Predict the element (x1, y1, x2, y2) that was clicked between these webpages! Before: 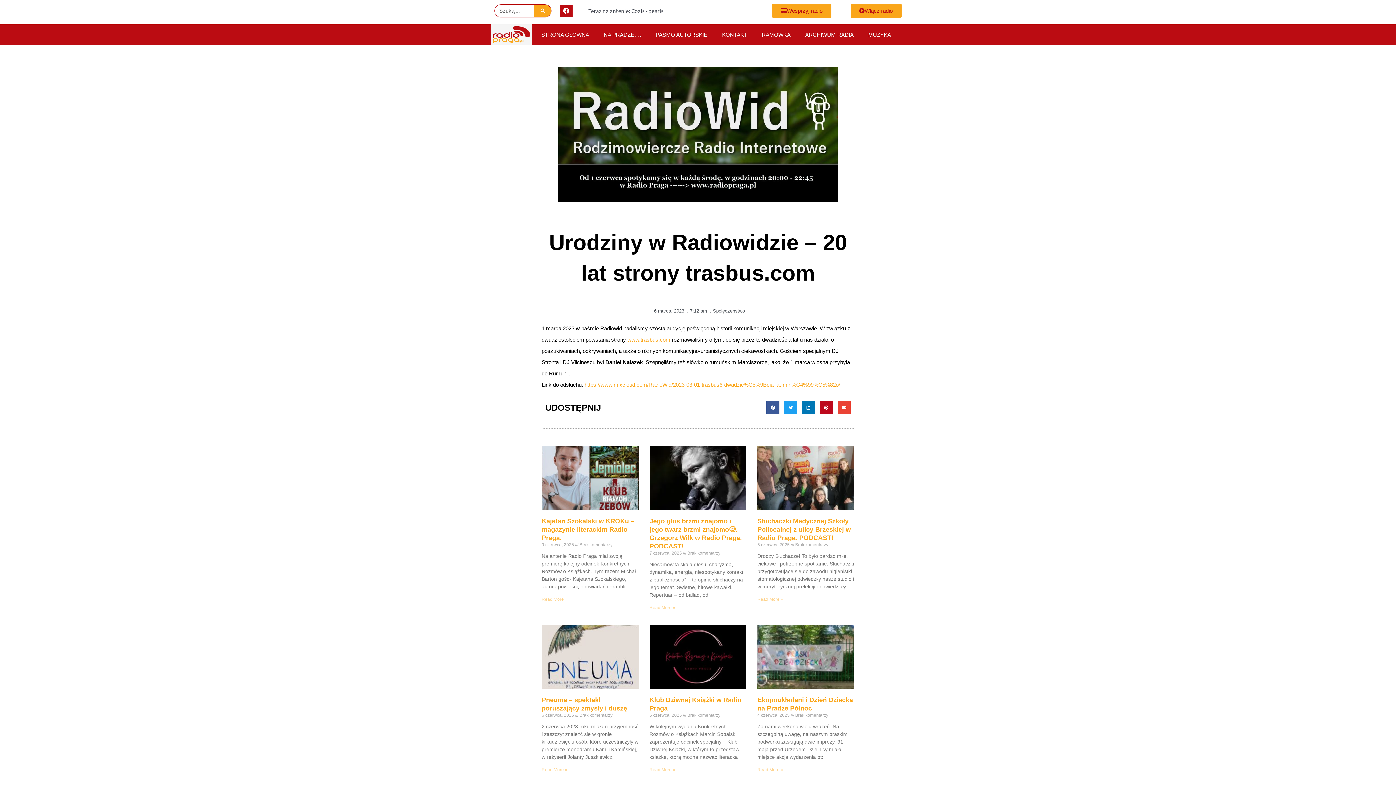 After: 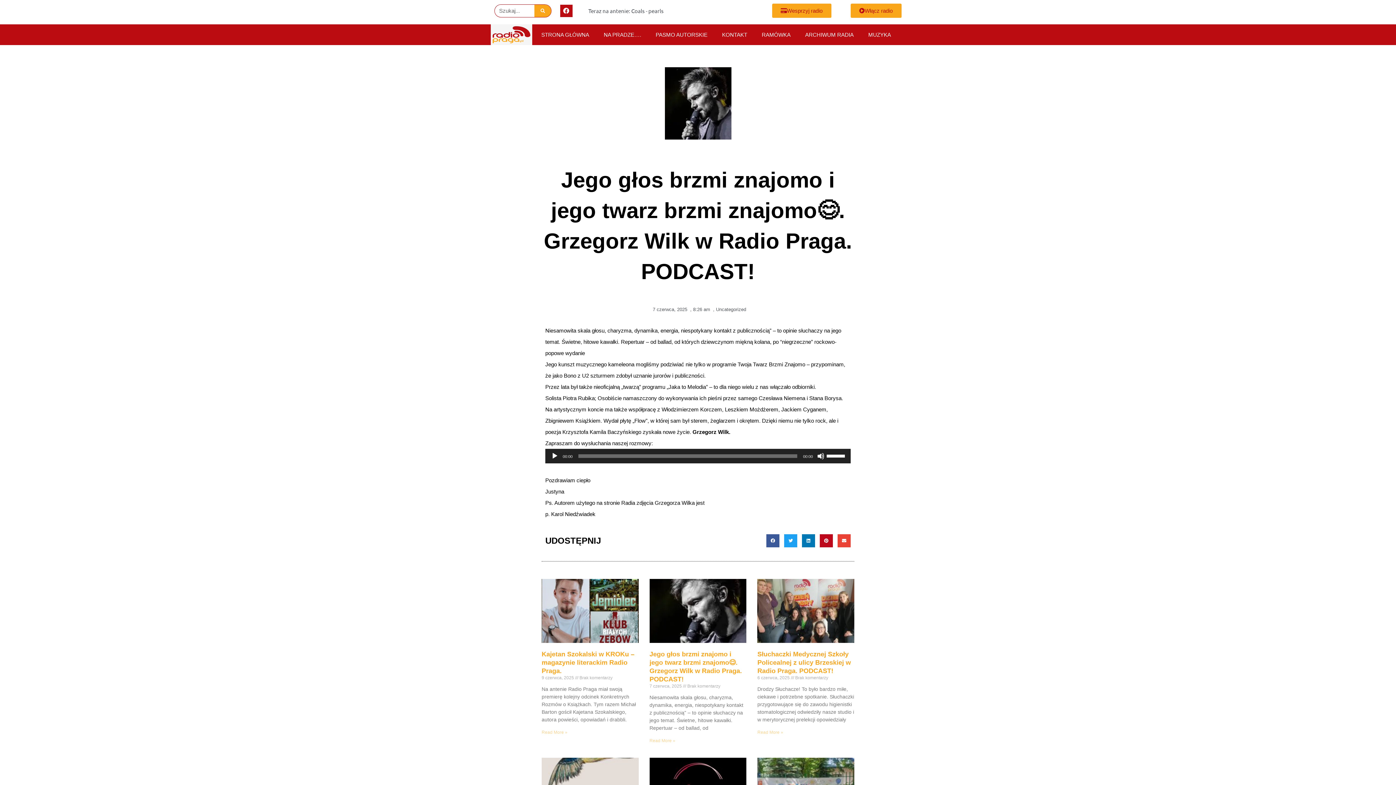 Action: bbox: (649, 446, 746, 510)